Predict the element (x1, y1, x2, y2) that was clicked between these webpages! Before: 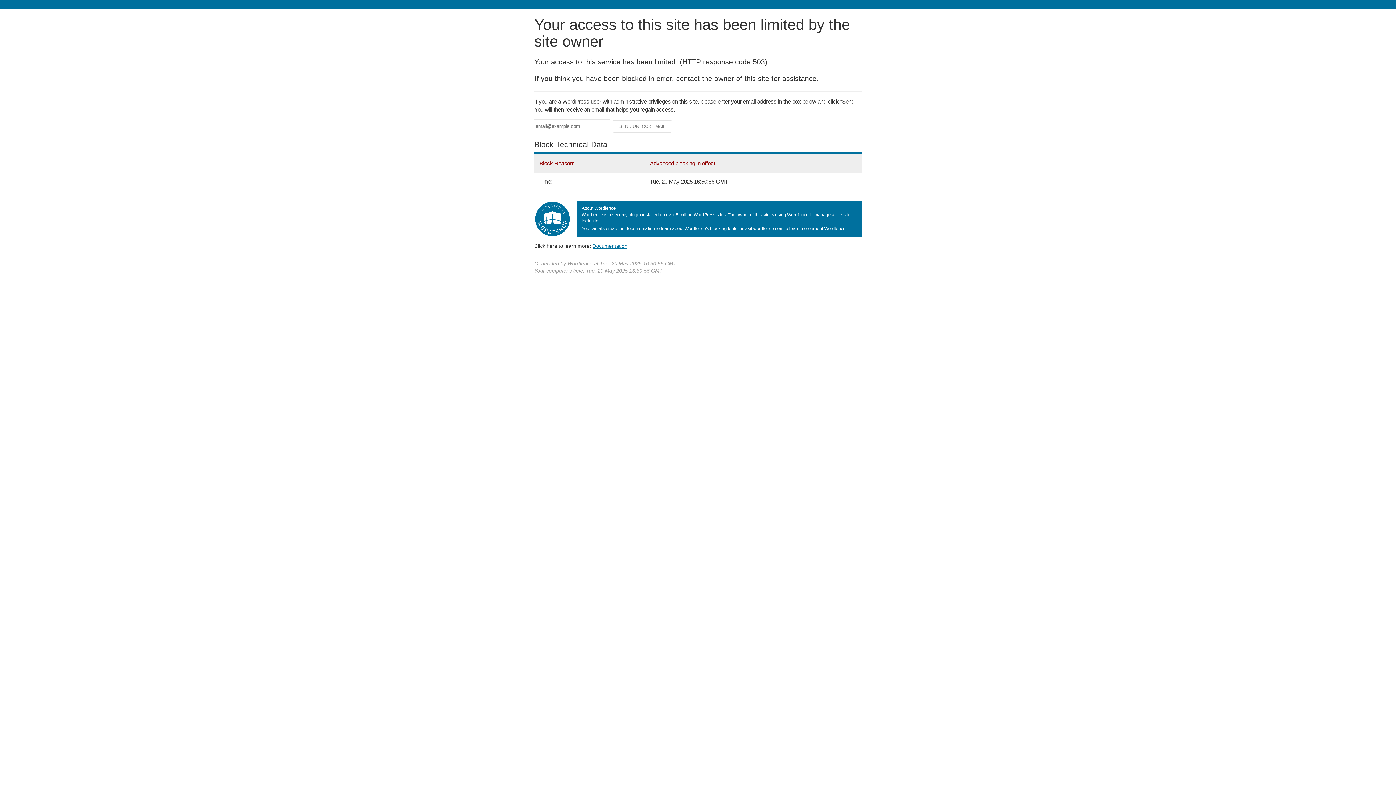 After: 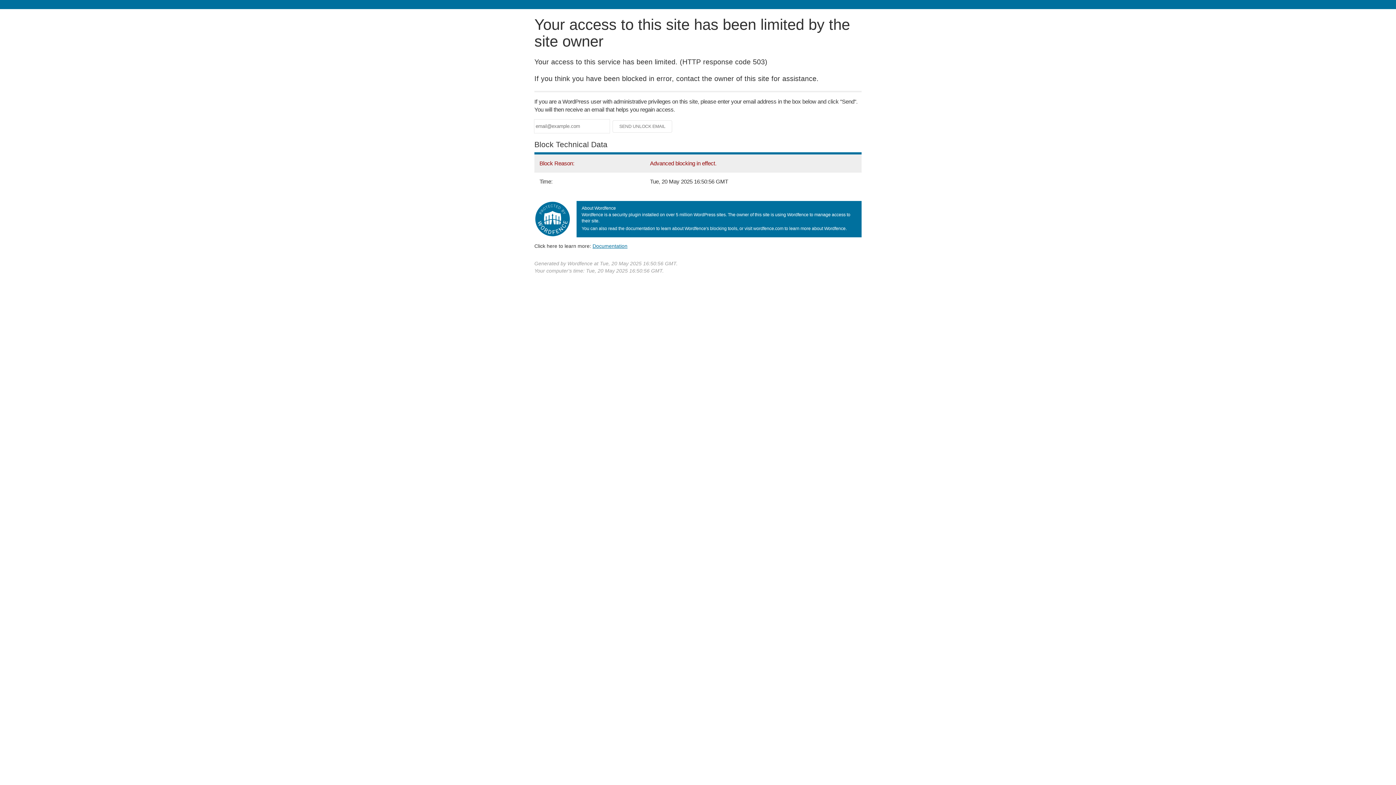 Action: label: Documentation bbox: (592, 243, 627, 248)